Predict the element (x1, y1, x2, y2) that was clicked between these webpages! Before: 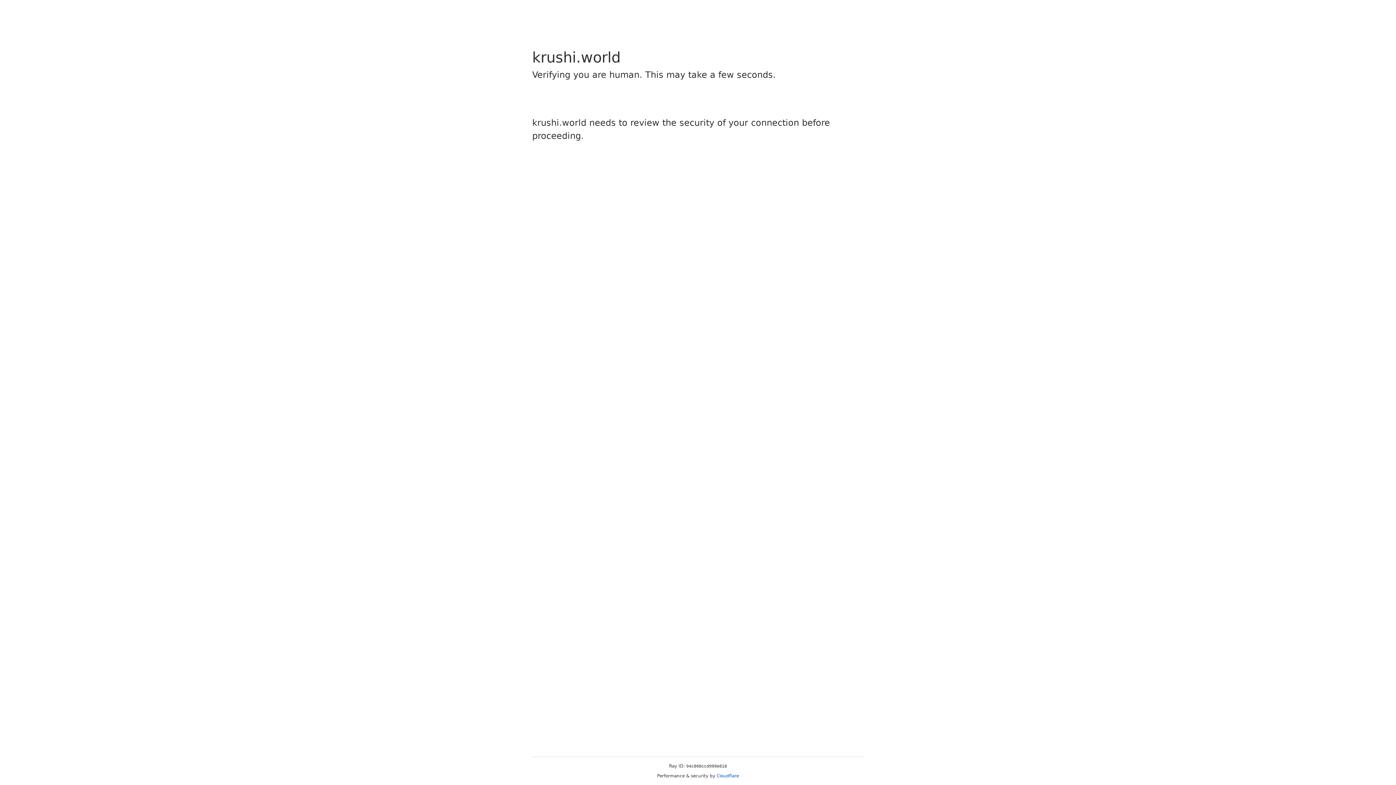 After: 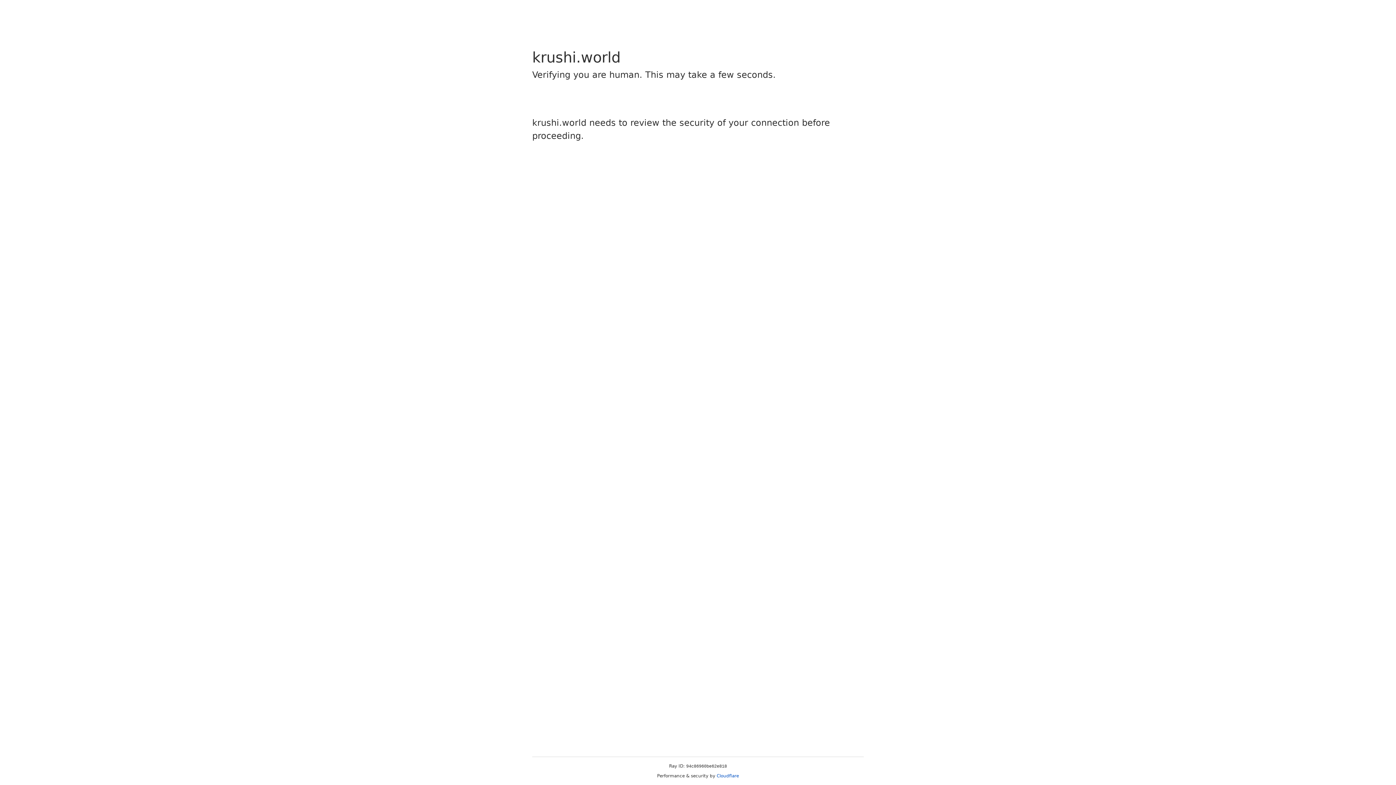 Action: label: Cloudflare bbox: (716, 773, 739, 778)